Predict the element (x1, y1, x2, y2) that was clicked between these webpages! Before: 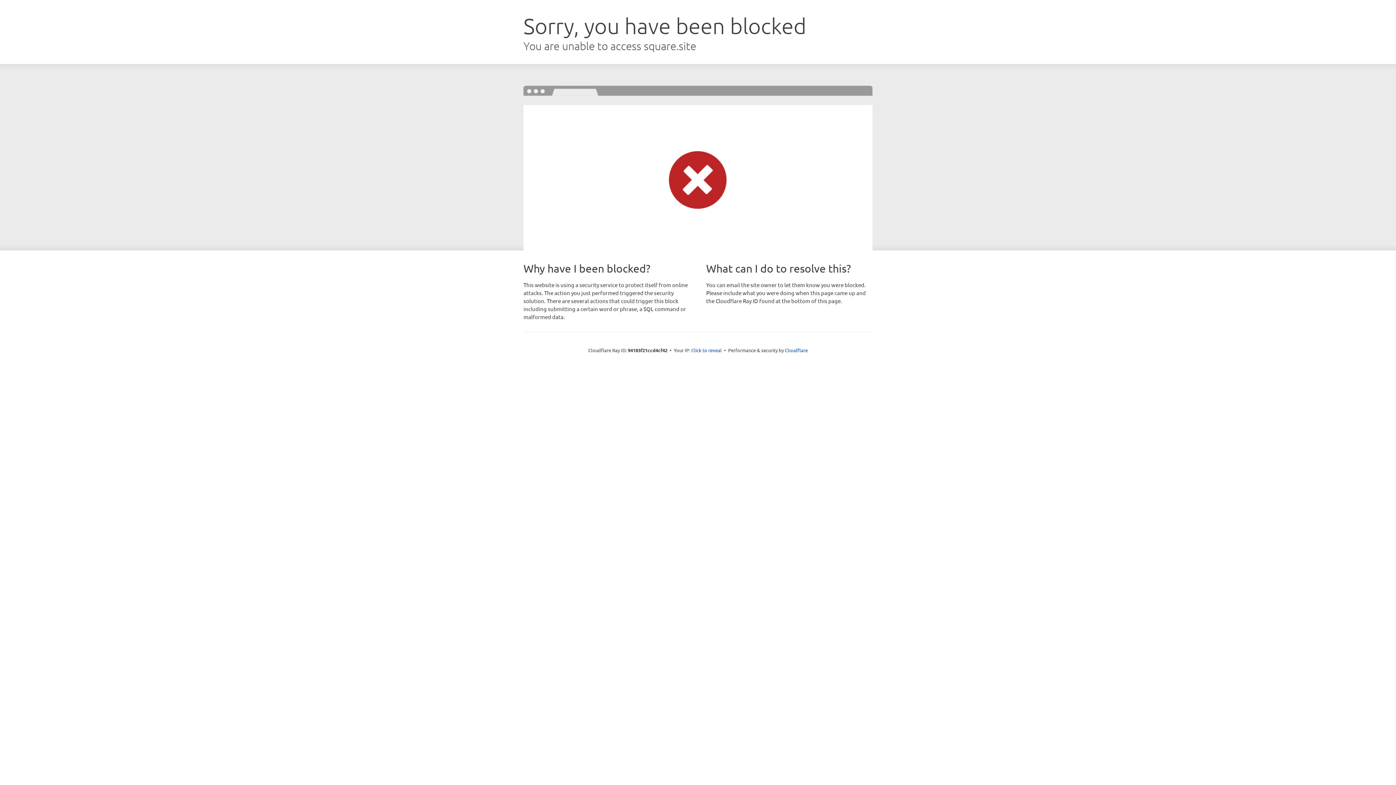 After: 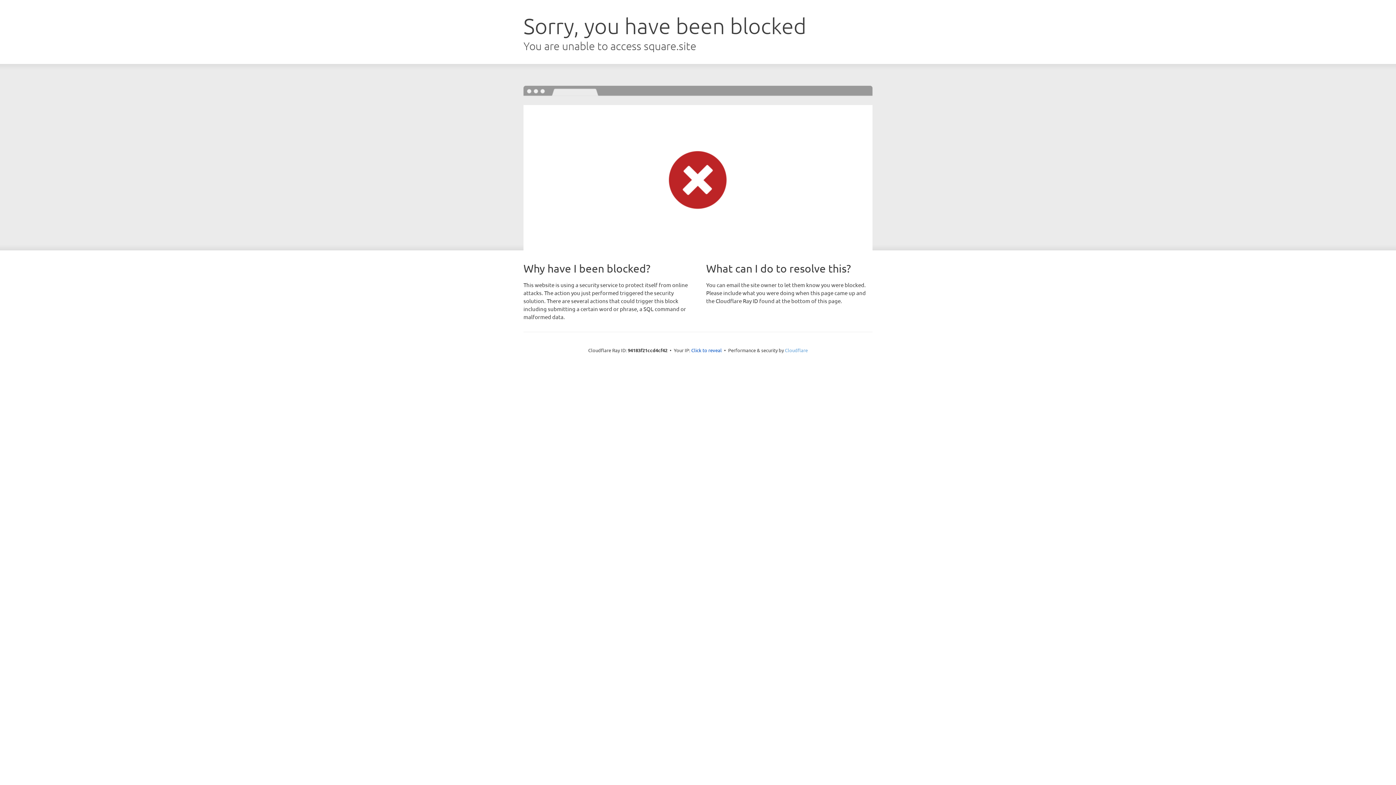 Action: bbox: (785, 347, 808, 353) label: Cloudflare